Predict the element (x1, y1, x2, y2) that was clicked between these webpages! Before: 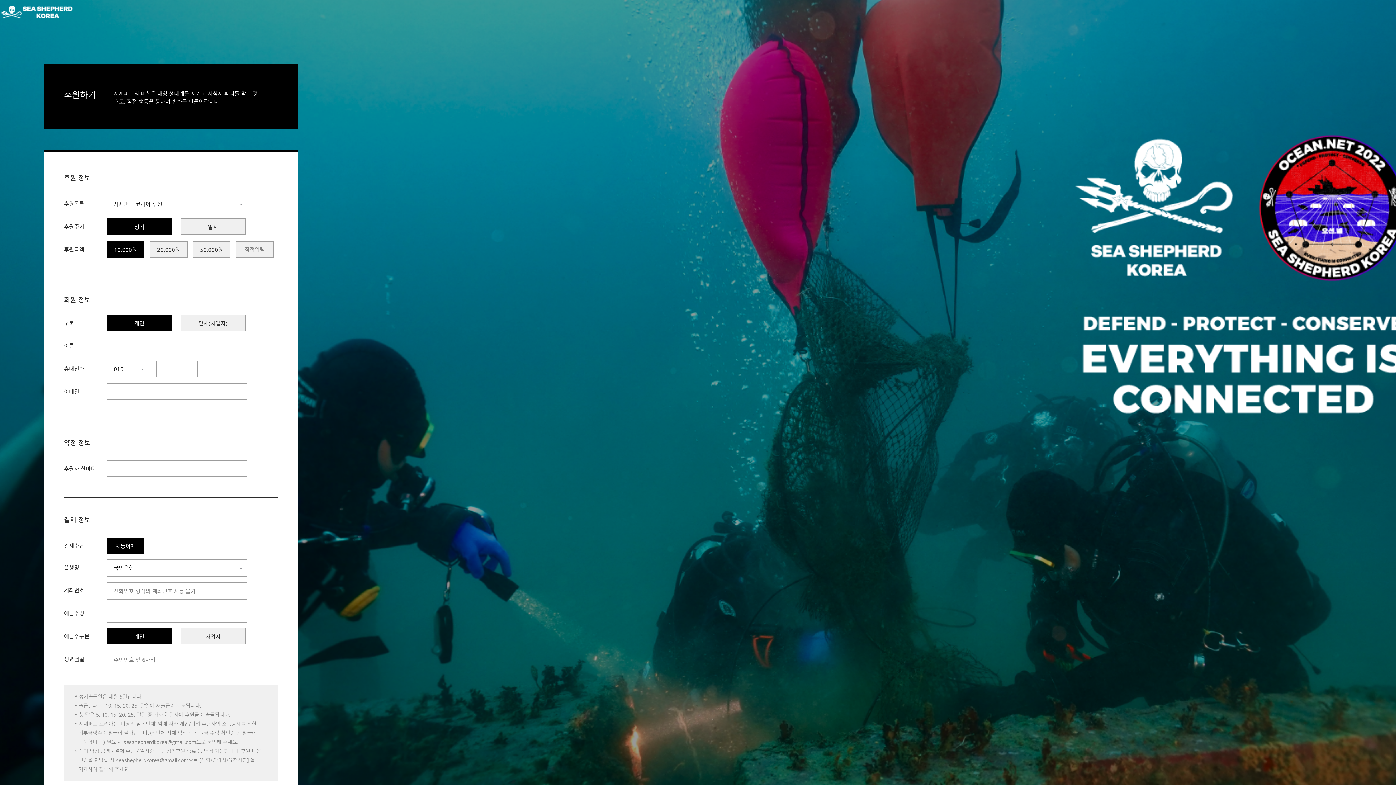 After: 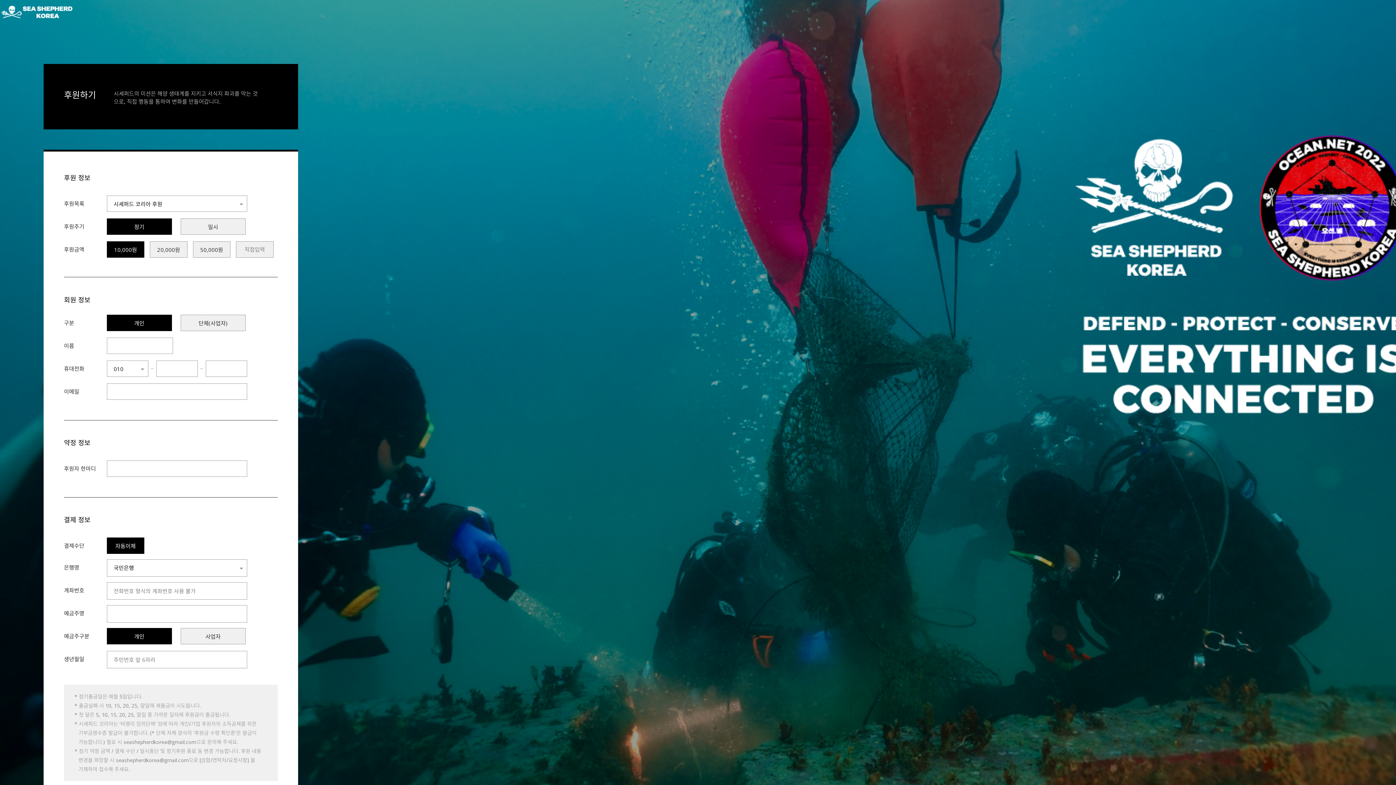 Action: bbox: (0, 18, 73, 26)